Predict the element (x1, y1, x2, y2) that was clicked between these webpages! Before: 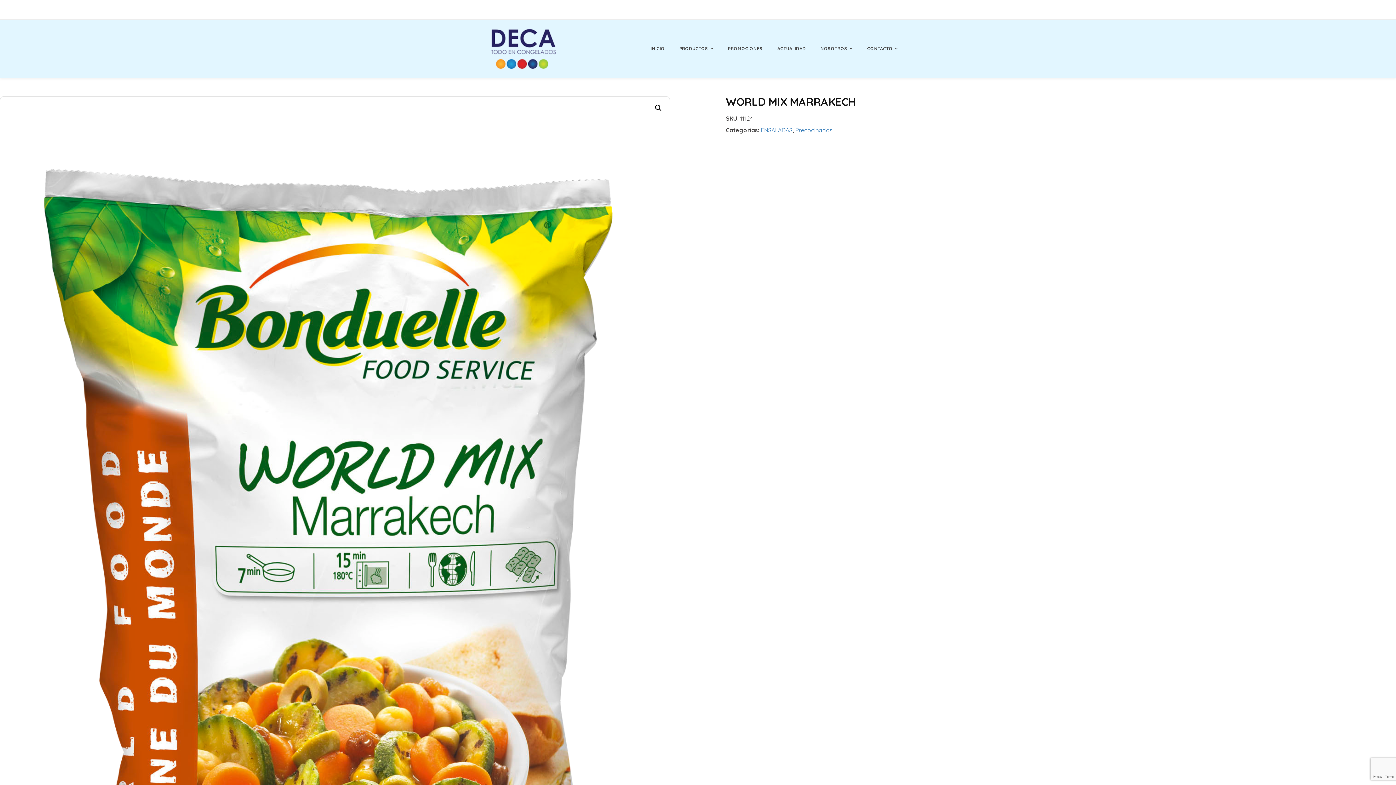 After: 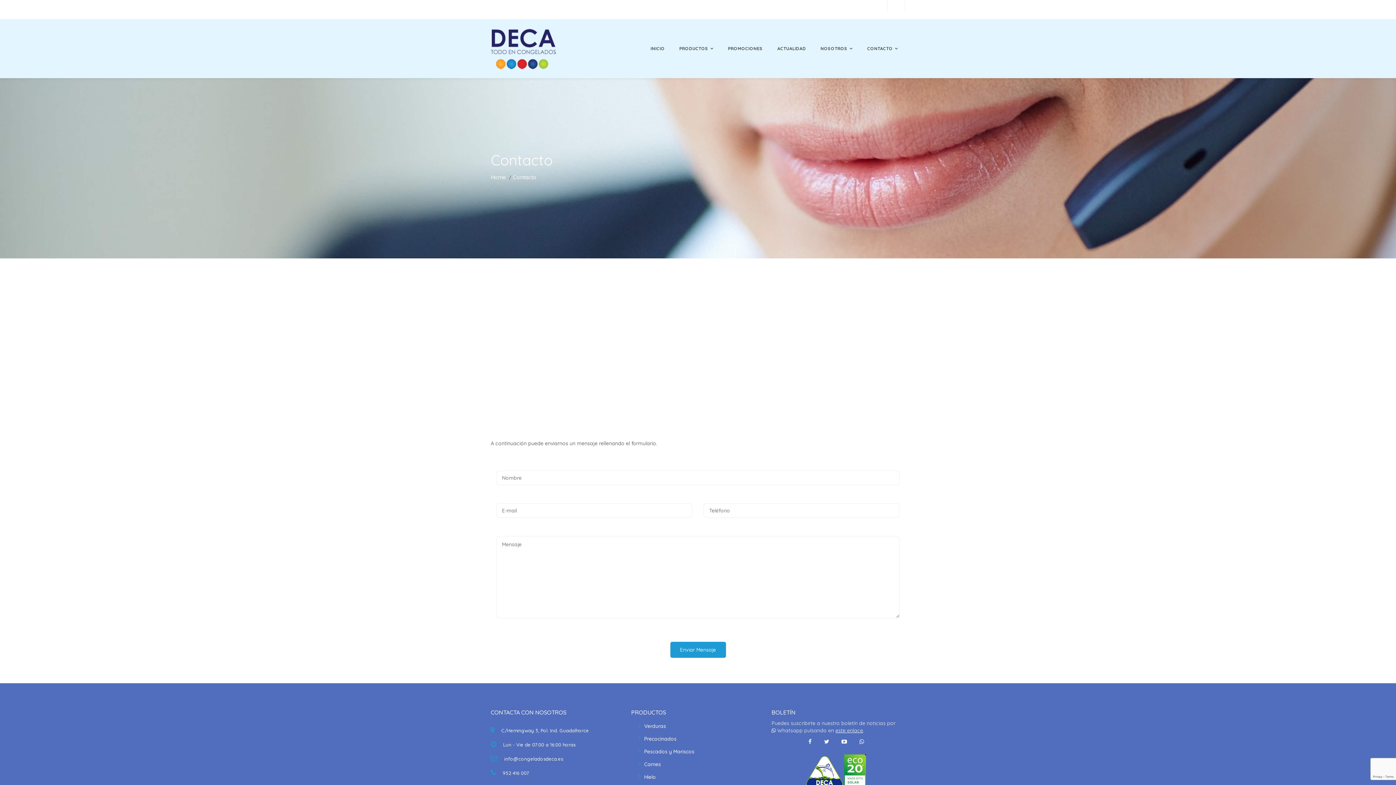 Action: bbox: (862, 39, 903, 57) label: CONTACTO